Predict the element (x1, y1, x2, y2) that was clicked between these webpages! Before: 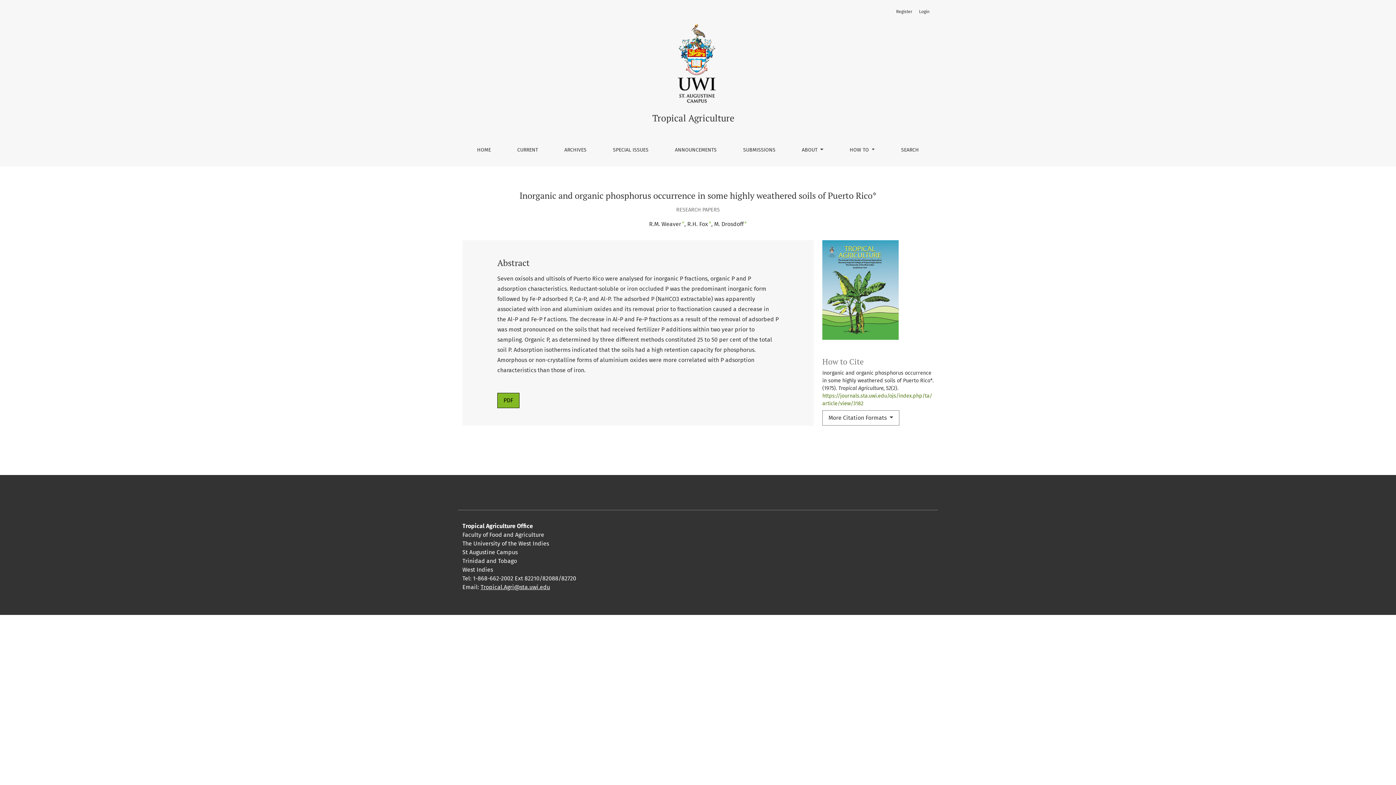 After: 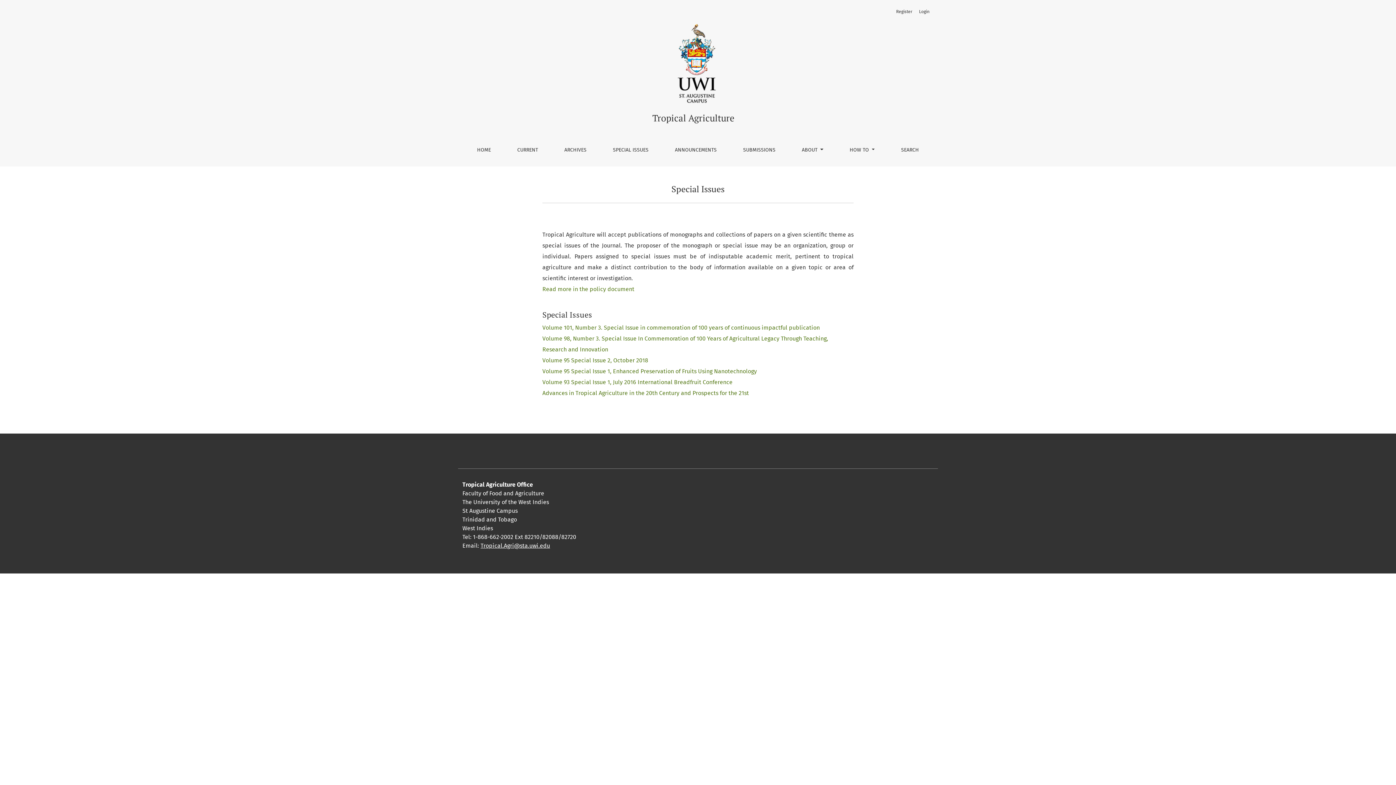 Action: label: SPECIAL ISSUES bbox: (606, 139, 654, 160)